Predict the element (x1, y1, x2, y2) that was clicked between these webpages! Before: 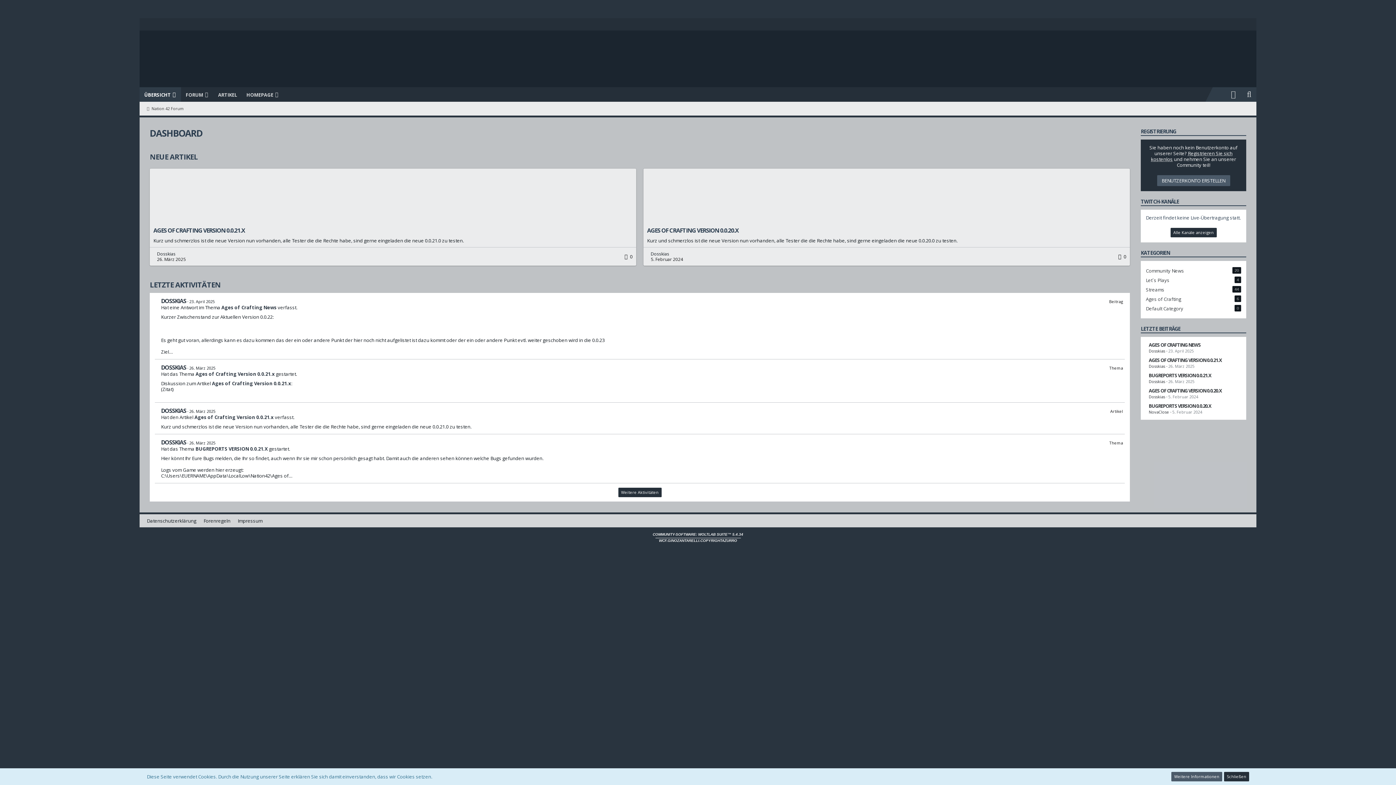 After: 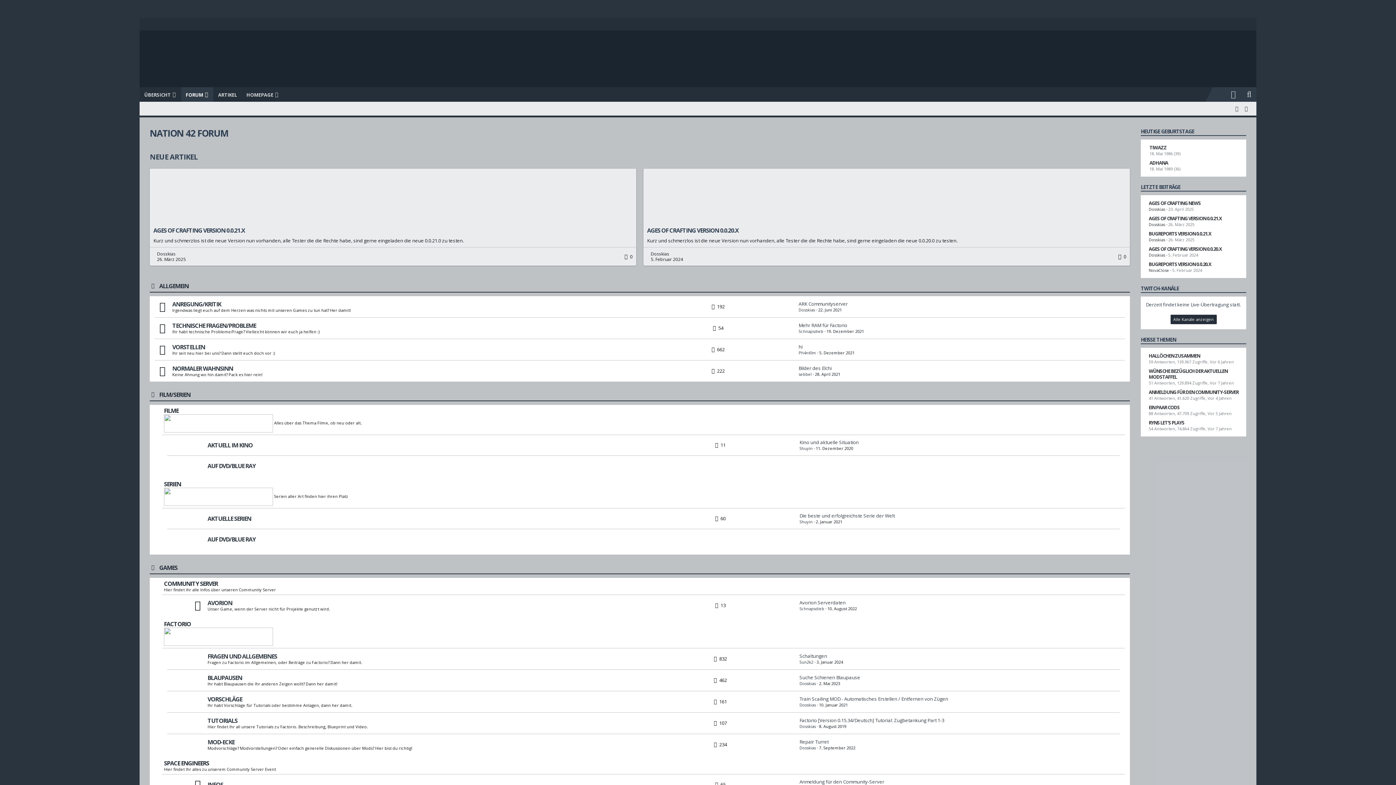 Action: bbox: (143, 56, 1249, 61)